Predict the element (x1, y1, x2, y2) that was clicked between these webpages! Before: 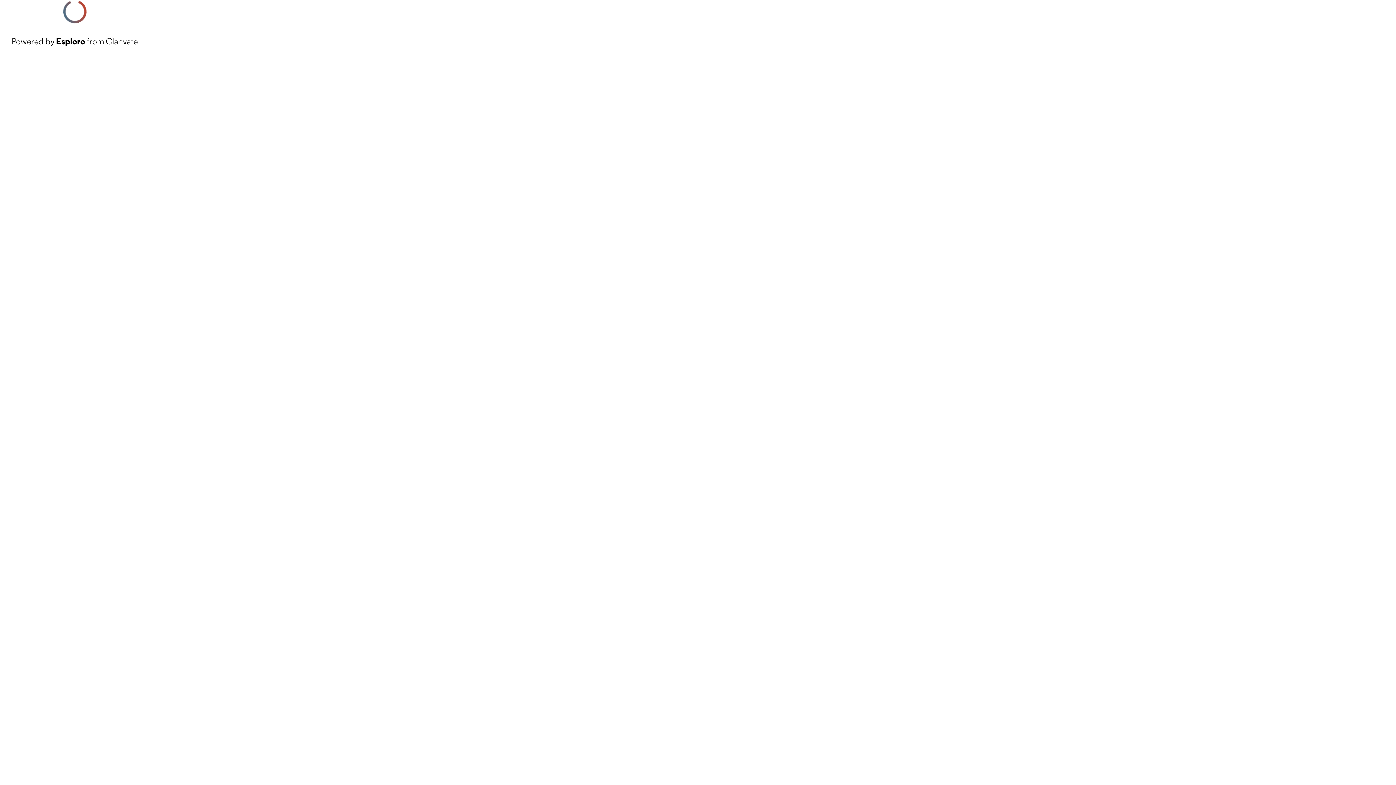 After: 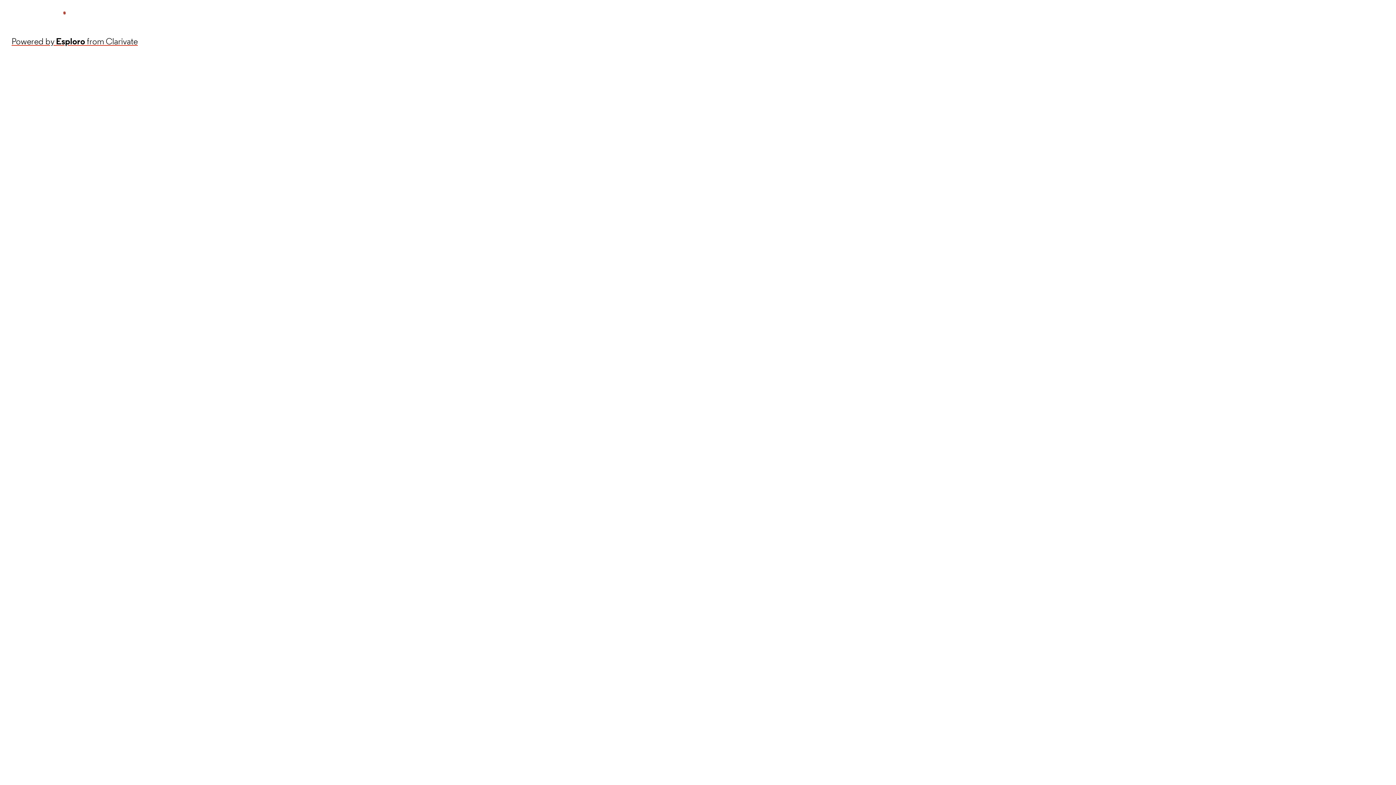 Action: bbox: (11, 34, 137, 48) label: Powered by Esploro from Clarivate